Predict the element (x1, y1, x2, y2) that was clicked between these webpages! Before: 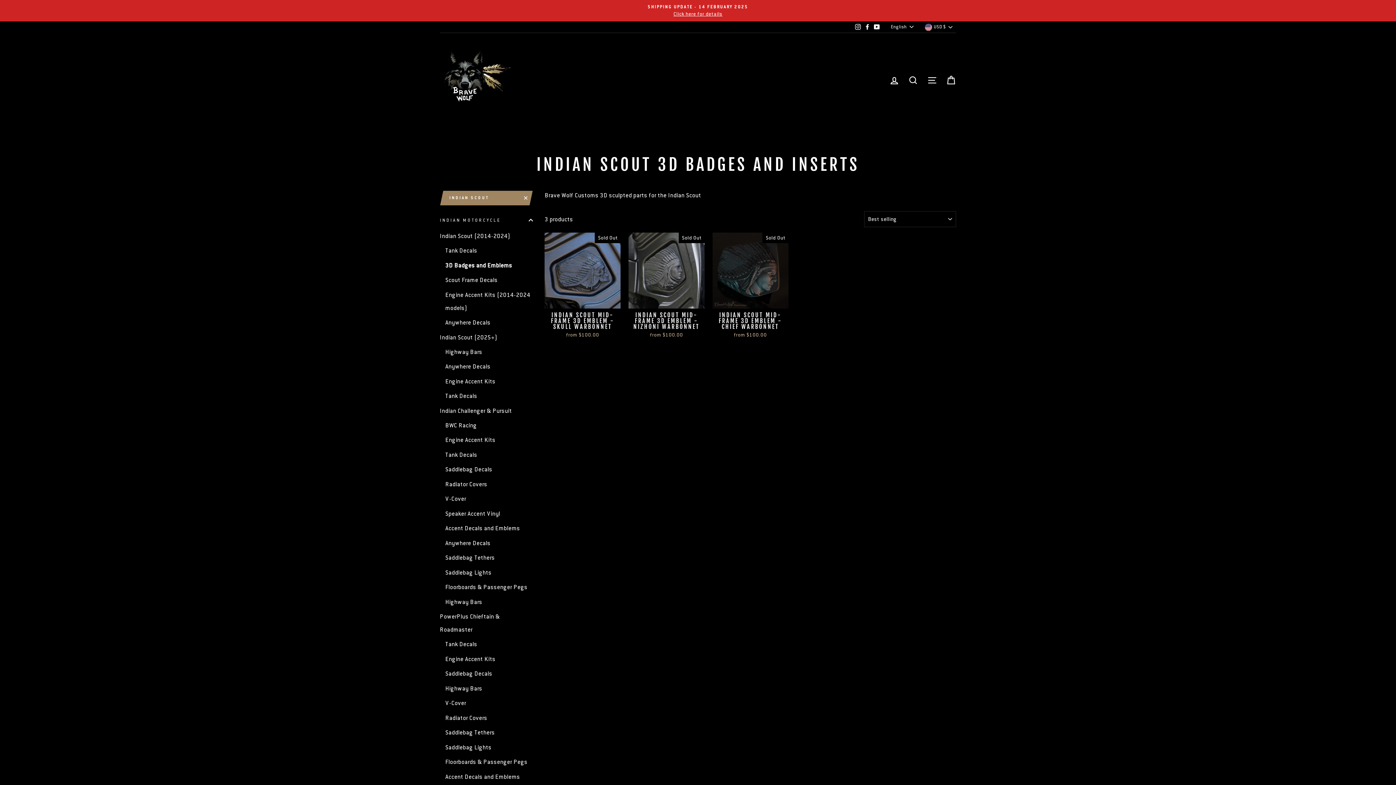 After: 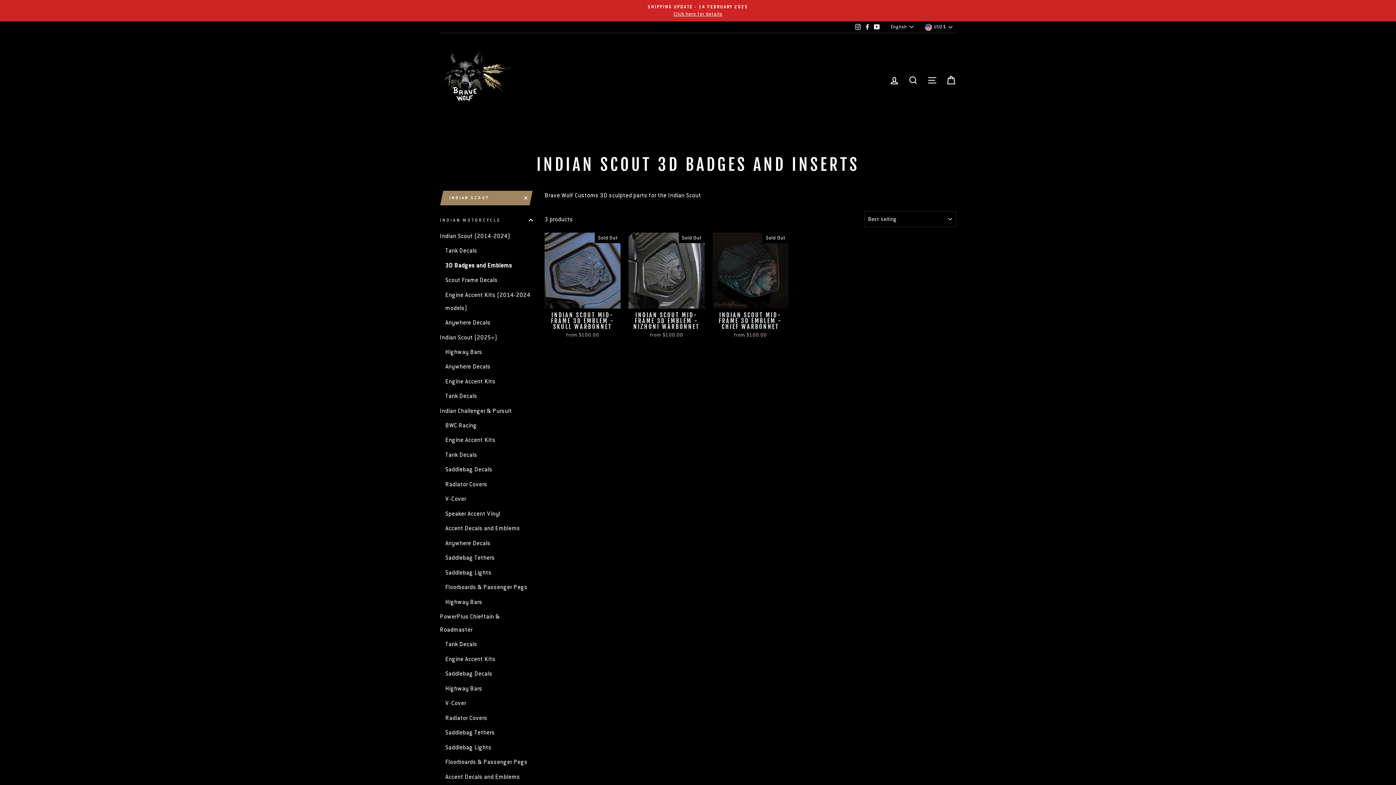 Action: label: 3D Badges and Emblems bbox: (445, 259, 533, 272)